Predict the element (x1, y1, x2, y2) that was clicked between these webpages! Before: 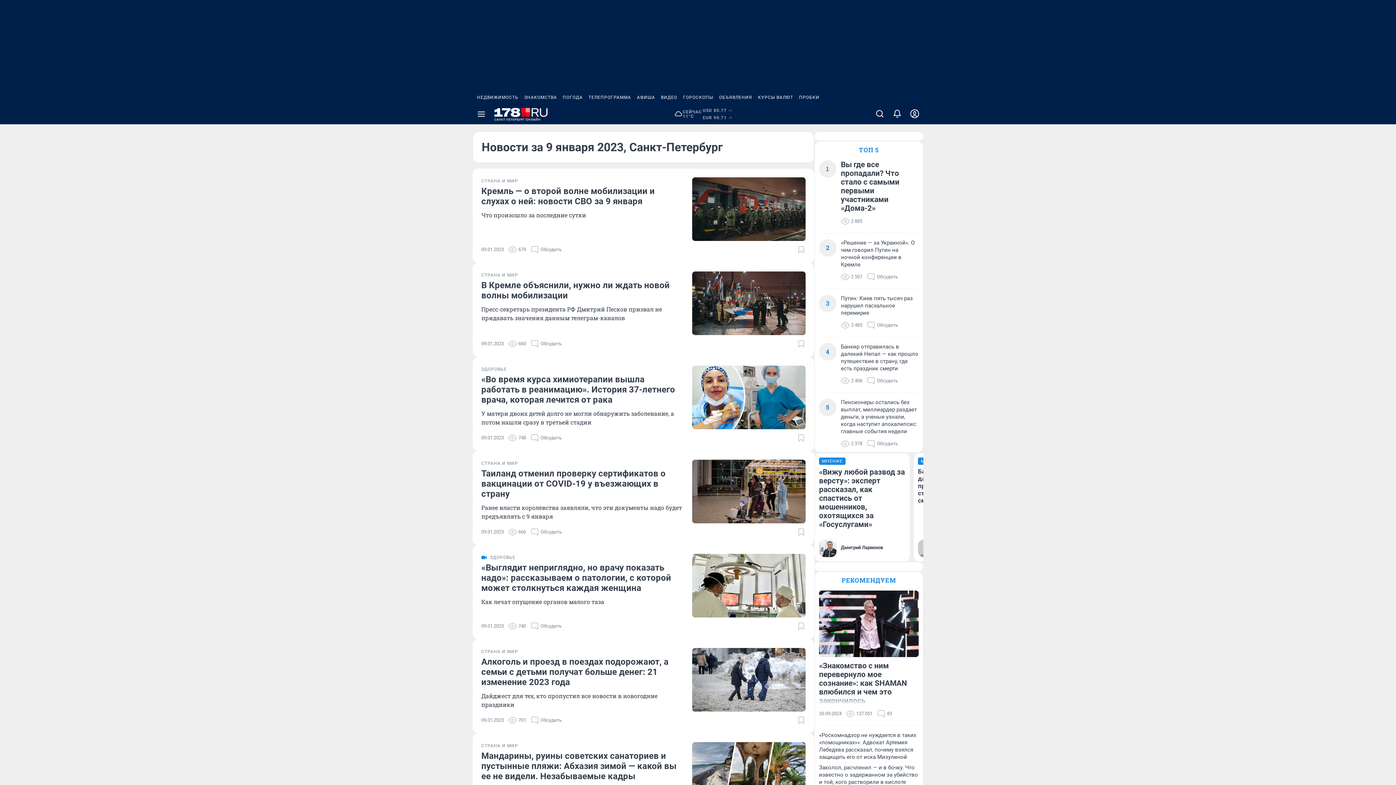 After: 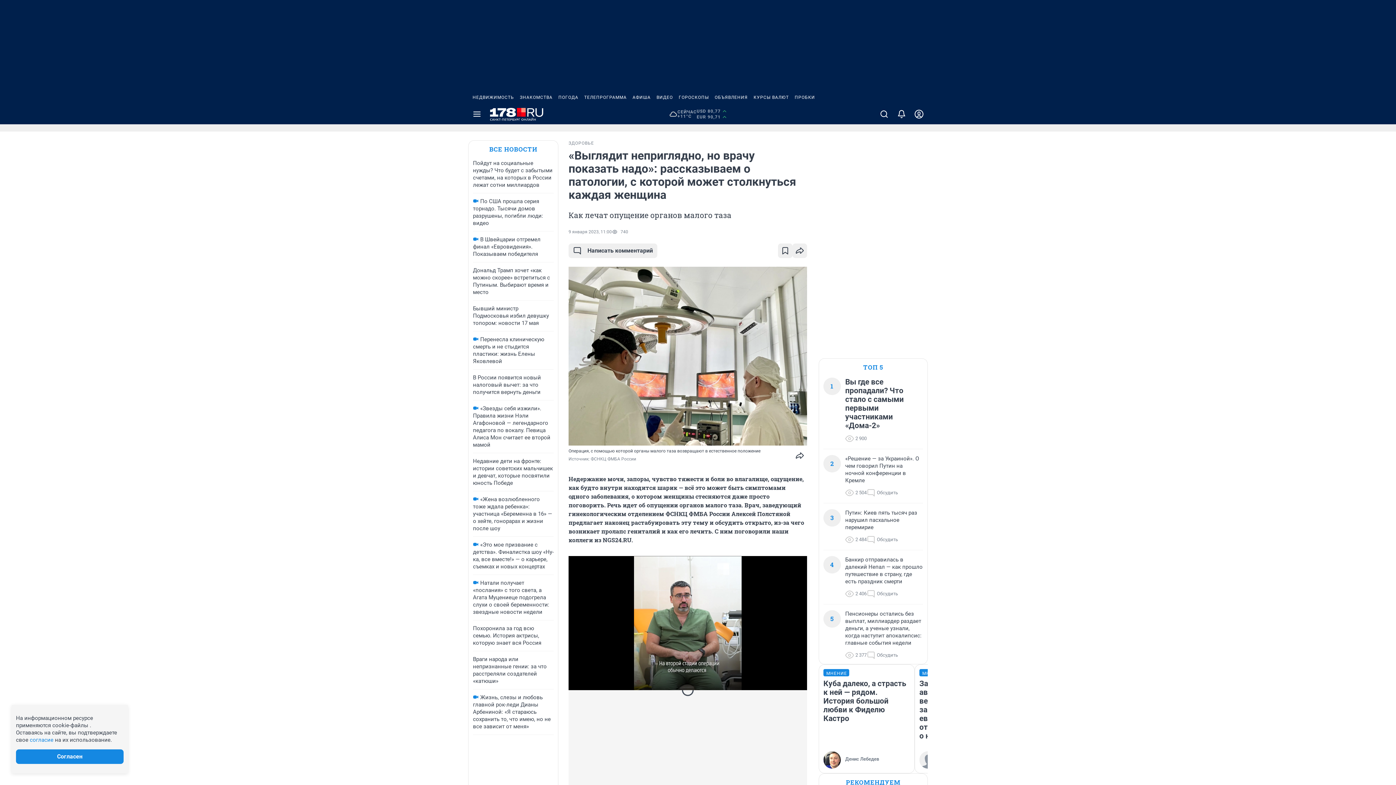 Action: label: «Выглядит неприглядно, но врачу показать надо»: рассказываем о патологии, с которой может столкнуться каждая женщина bbox: (481, 562, 683, 593)